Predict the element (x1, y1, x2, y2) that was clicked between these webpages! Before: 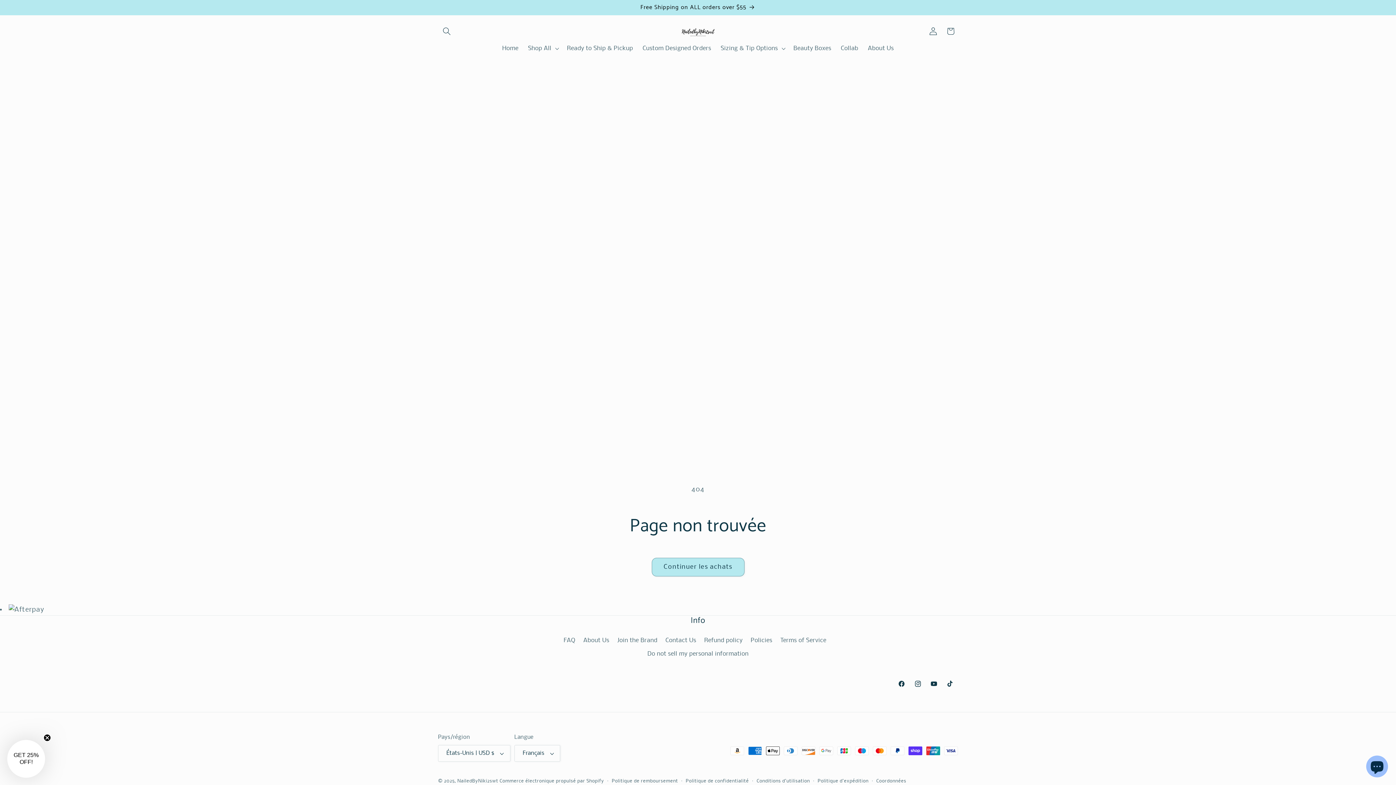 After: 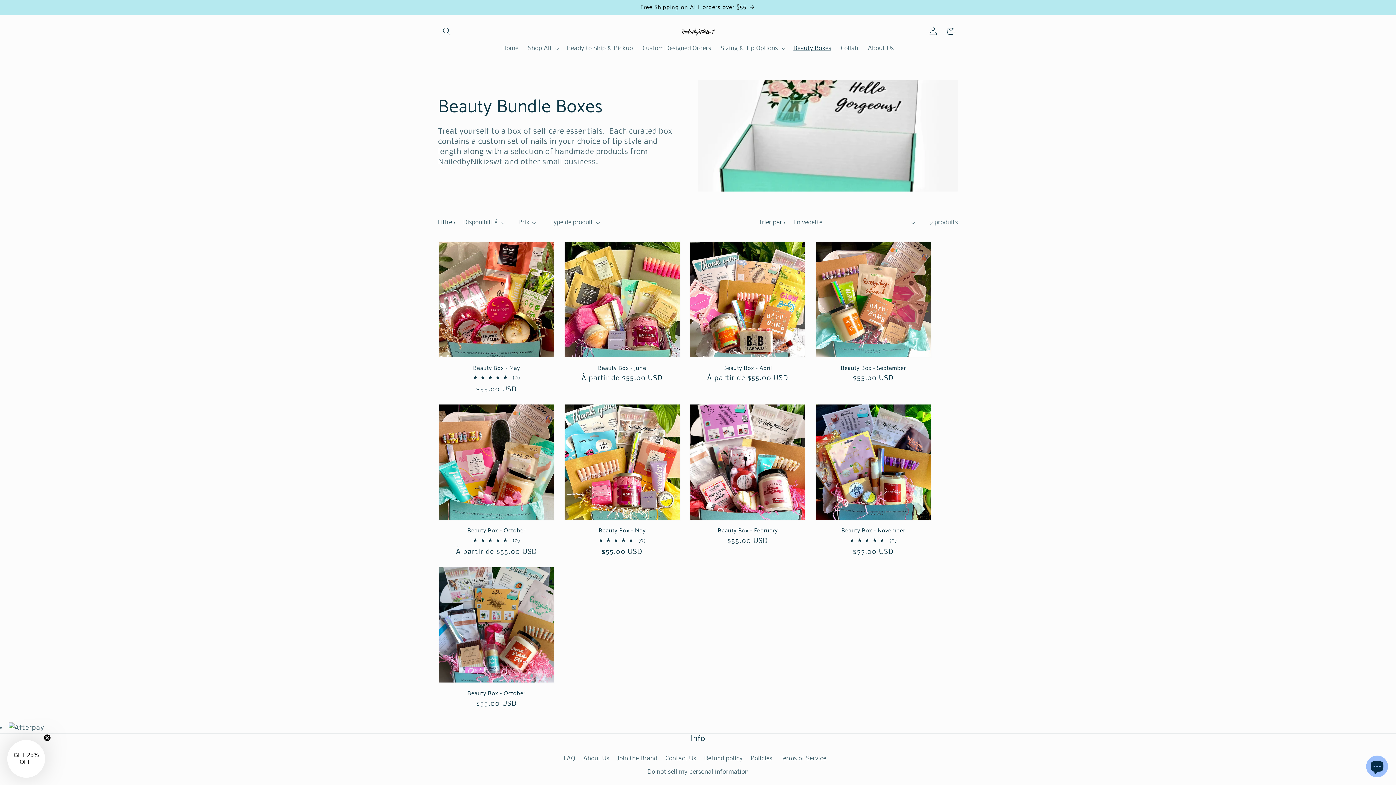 Action: label: Beauty Boxes bbox: (788, 40, 836, 56)